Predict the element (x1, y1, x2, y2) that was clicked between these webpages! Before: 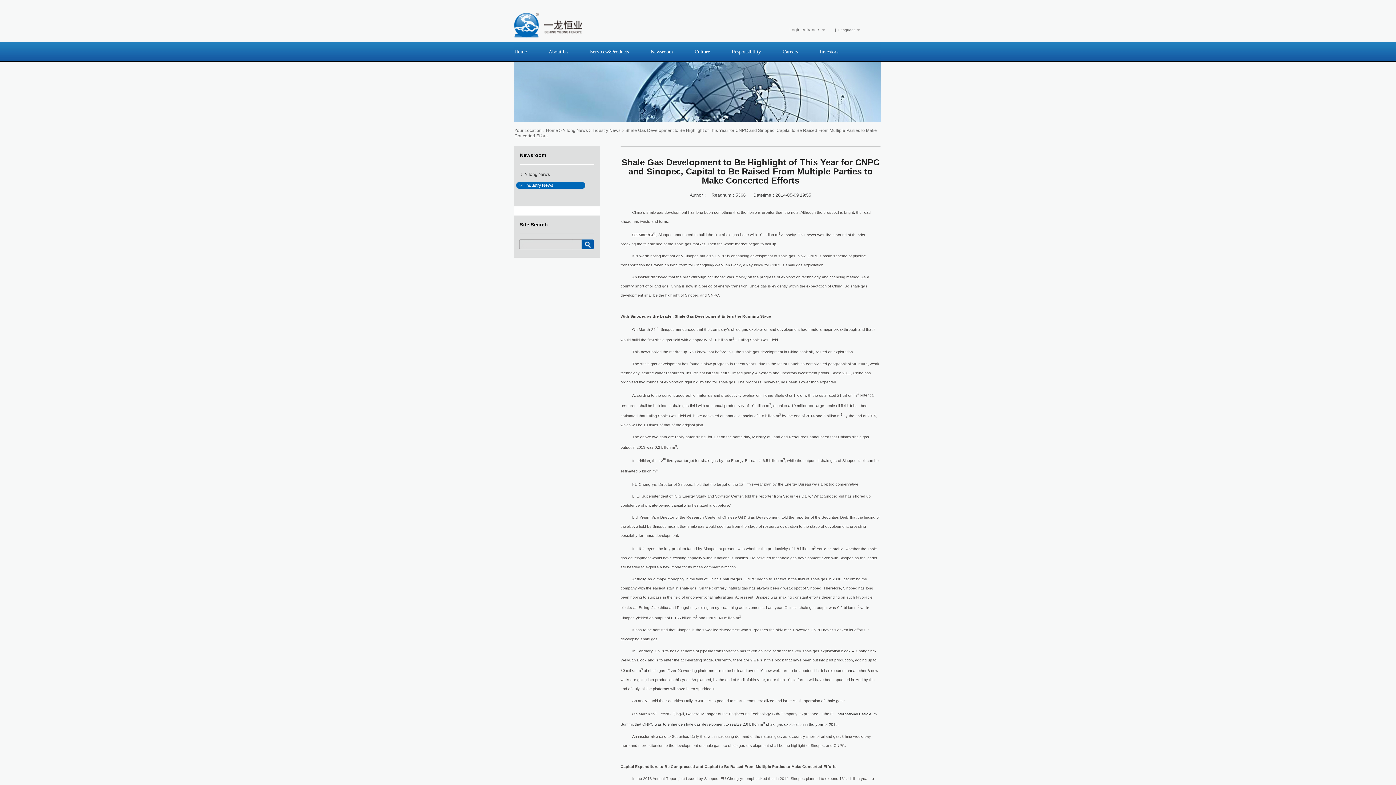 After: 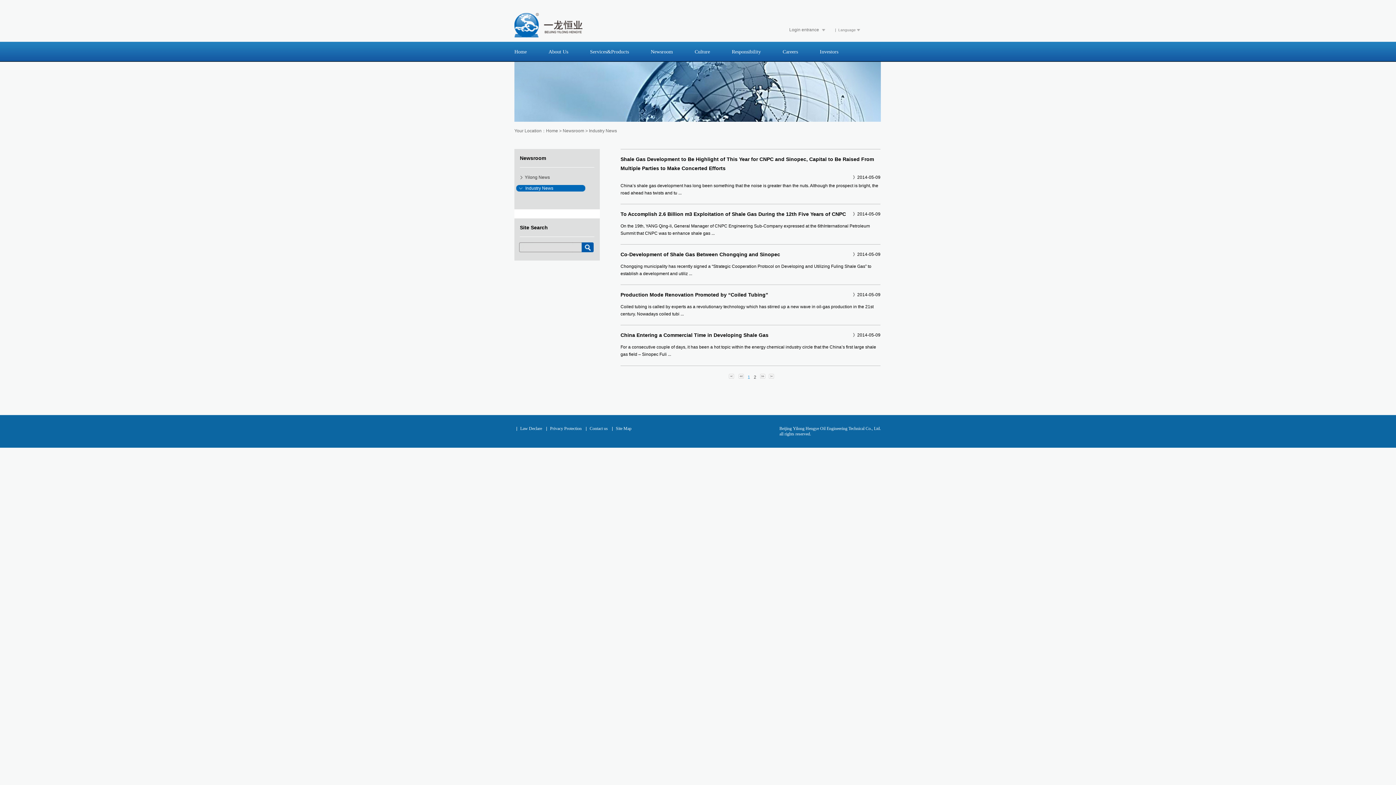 Action: bbox: (592, 128, 620, 133) label: Industry News